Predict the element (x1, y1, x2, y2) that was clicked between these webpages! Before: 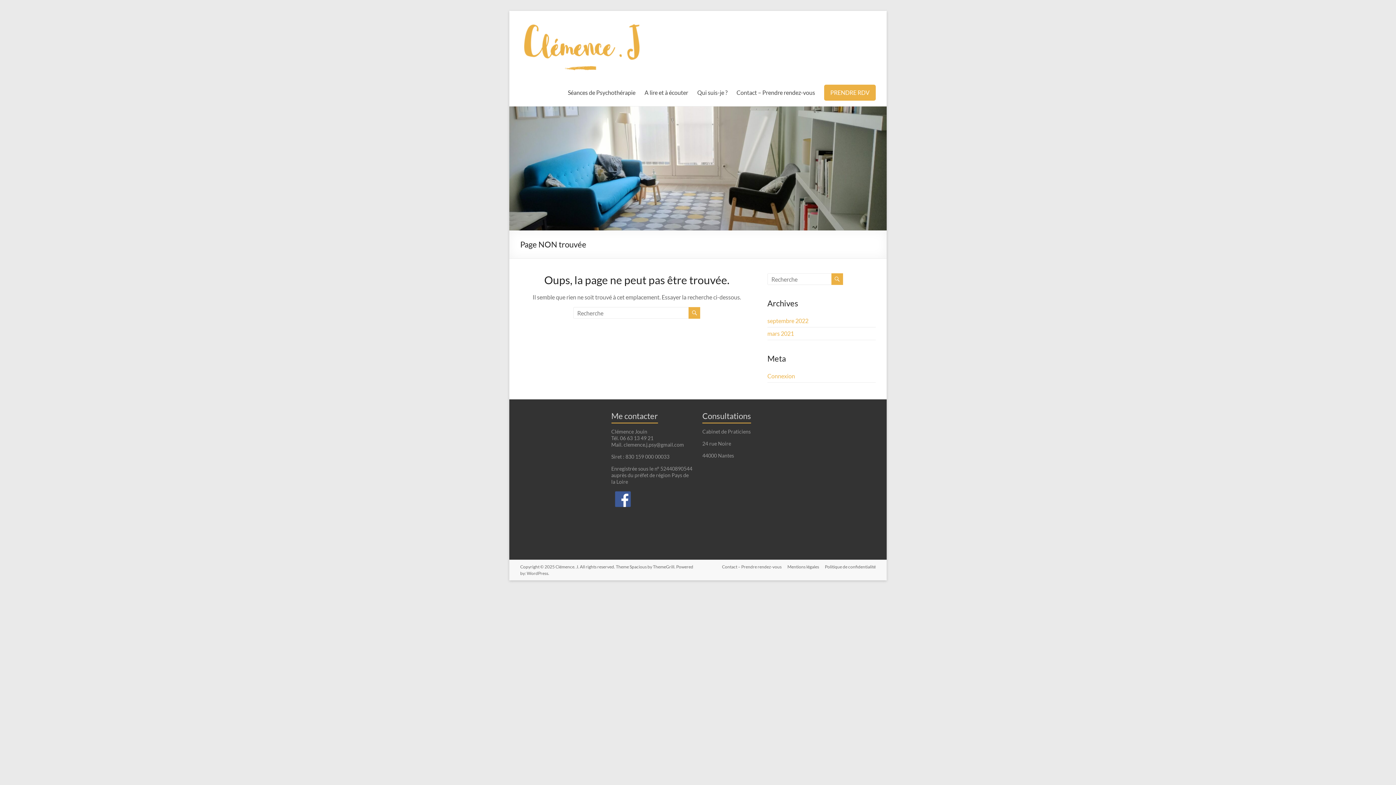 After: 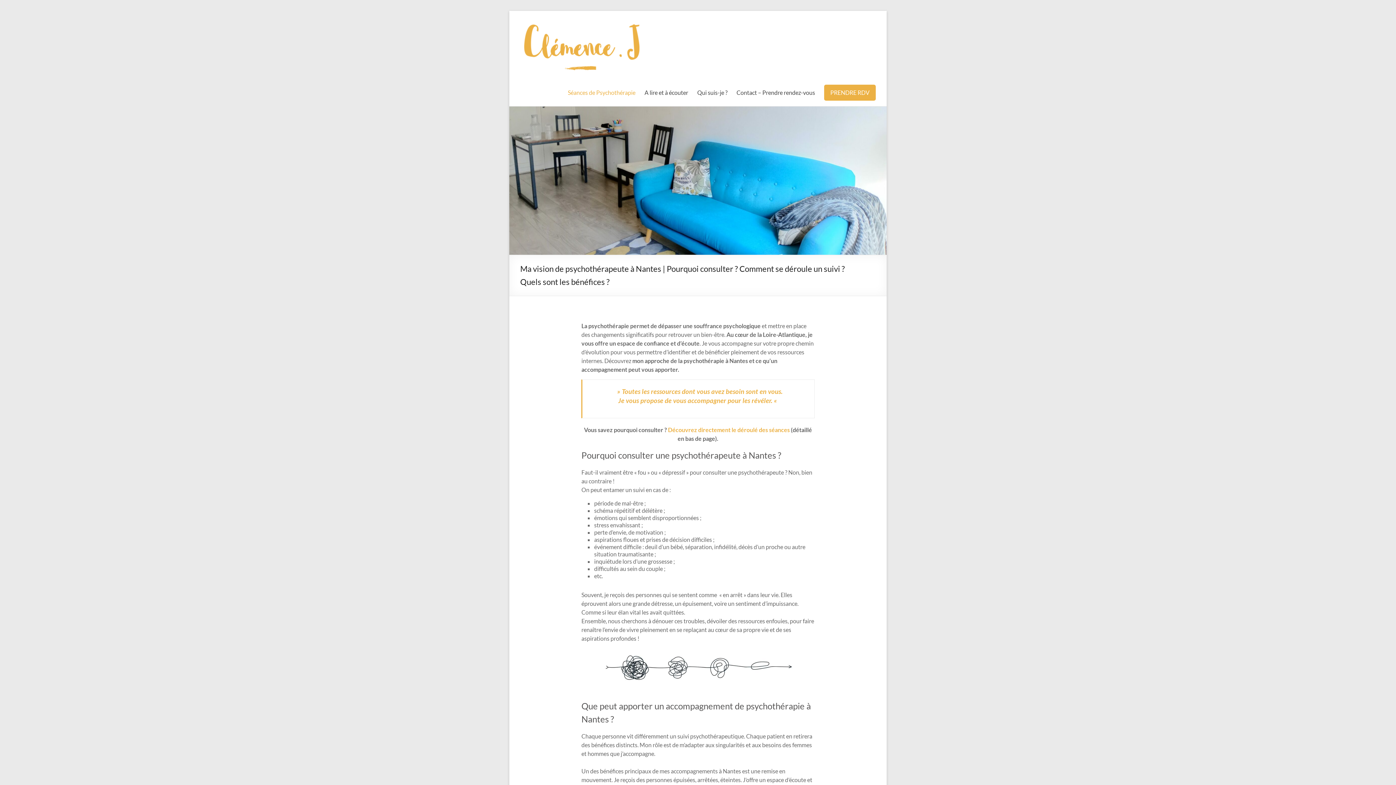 Action: label: Séances de Psychothérapie bbox: (568, 87, 635, 98)